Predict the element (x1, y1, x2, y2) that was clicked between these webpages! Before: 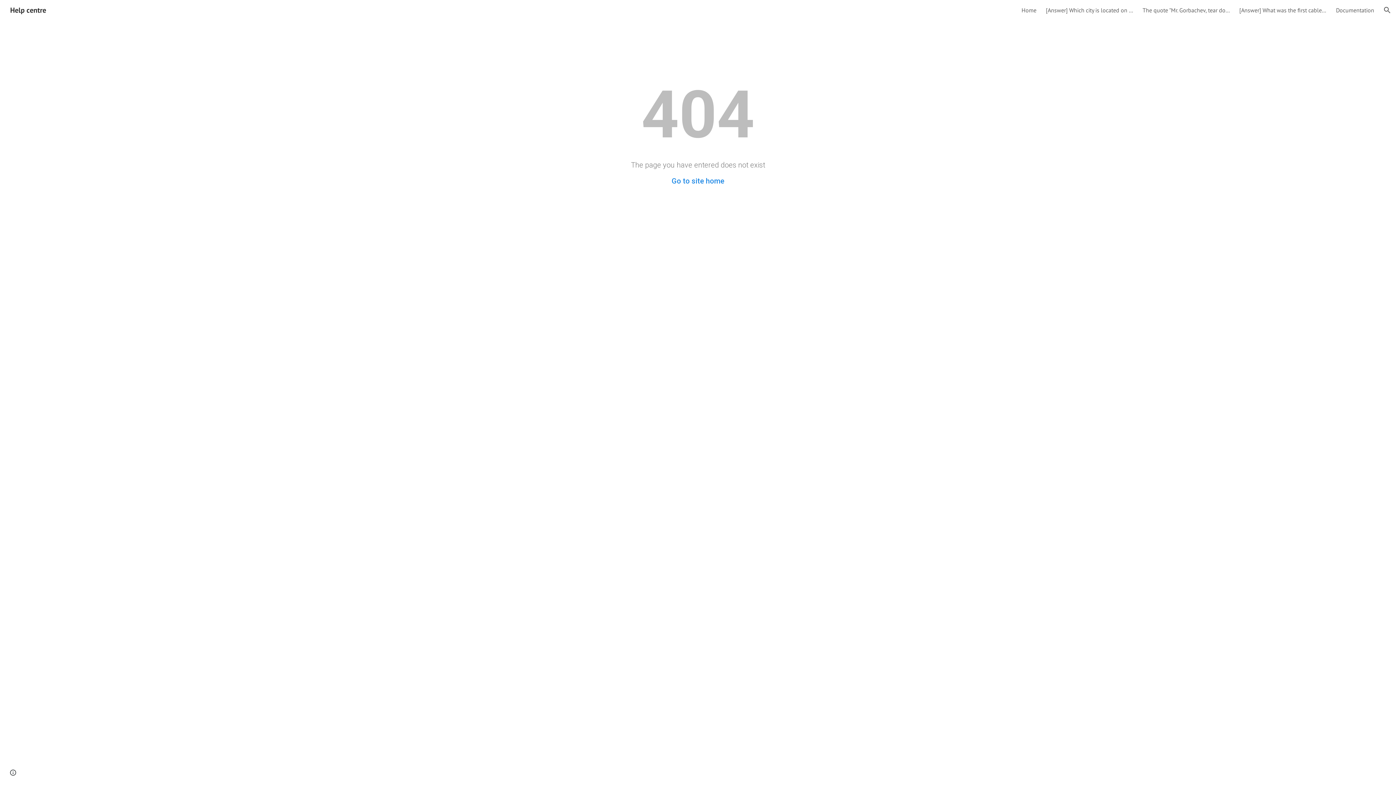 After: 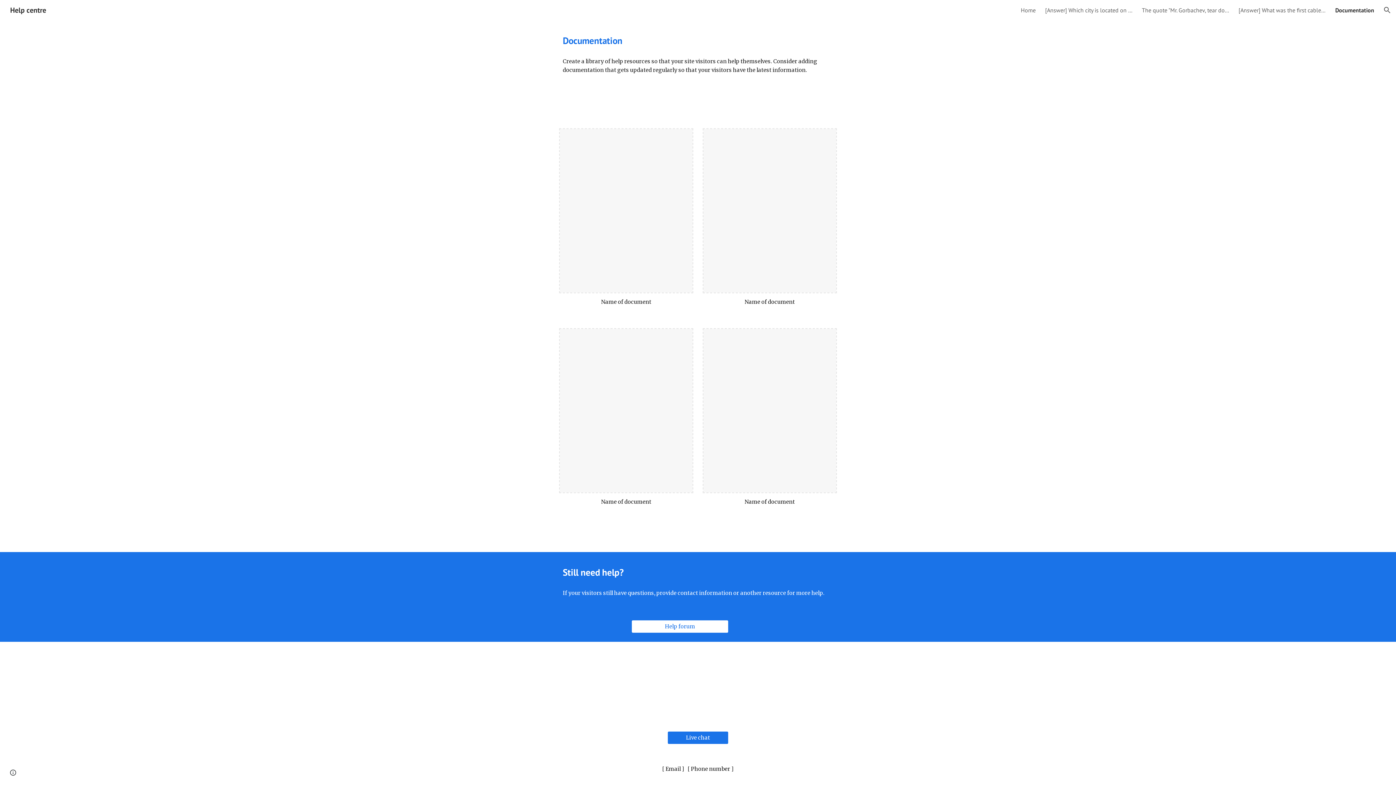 Action: bbox: (1336, 6, 1374, 13) label: Documentation